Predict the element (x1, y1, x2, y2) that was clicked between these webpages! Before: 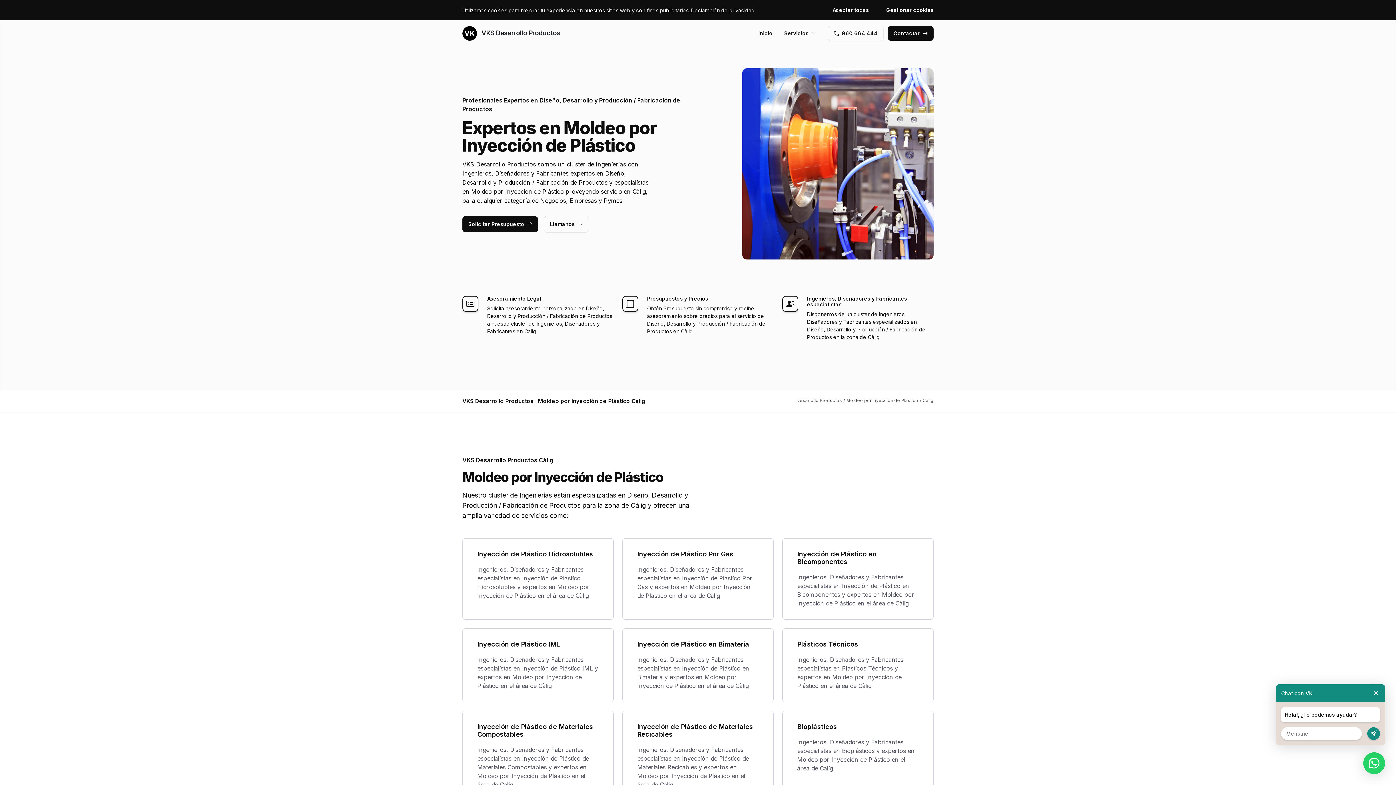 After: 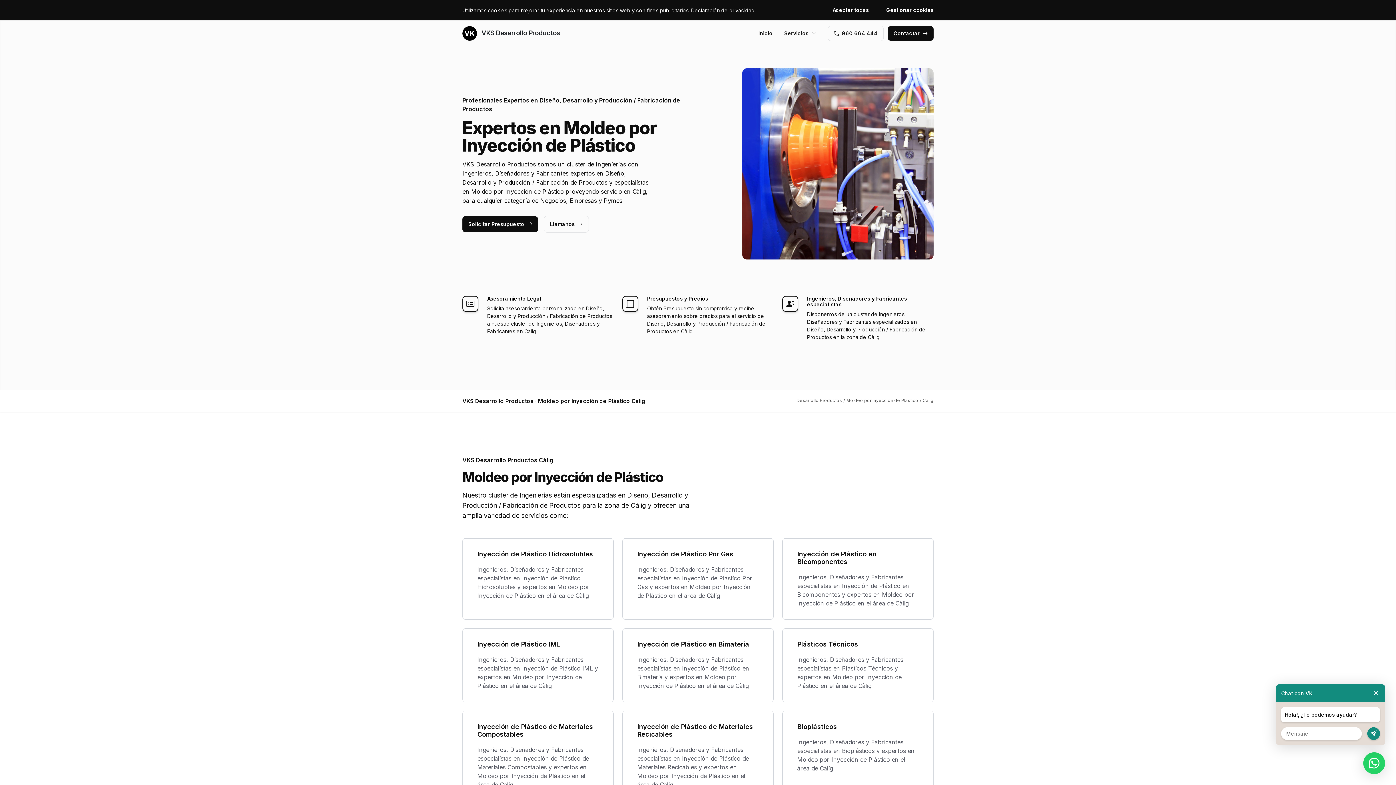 Action: label: Llámanos bbox: (544, 216, 588, 232)